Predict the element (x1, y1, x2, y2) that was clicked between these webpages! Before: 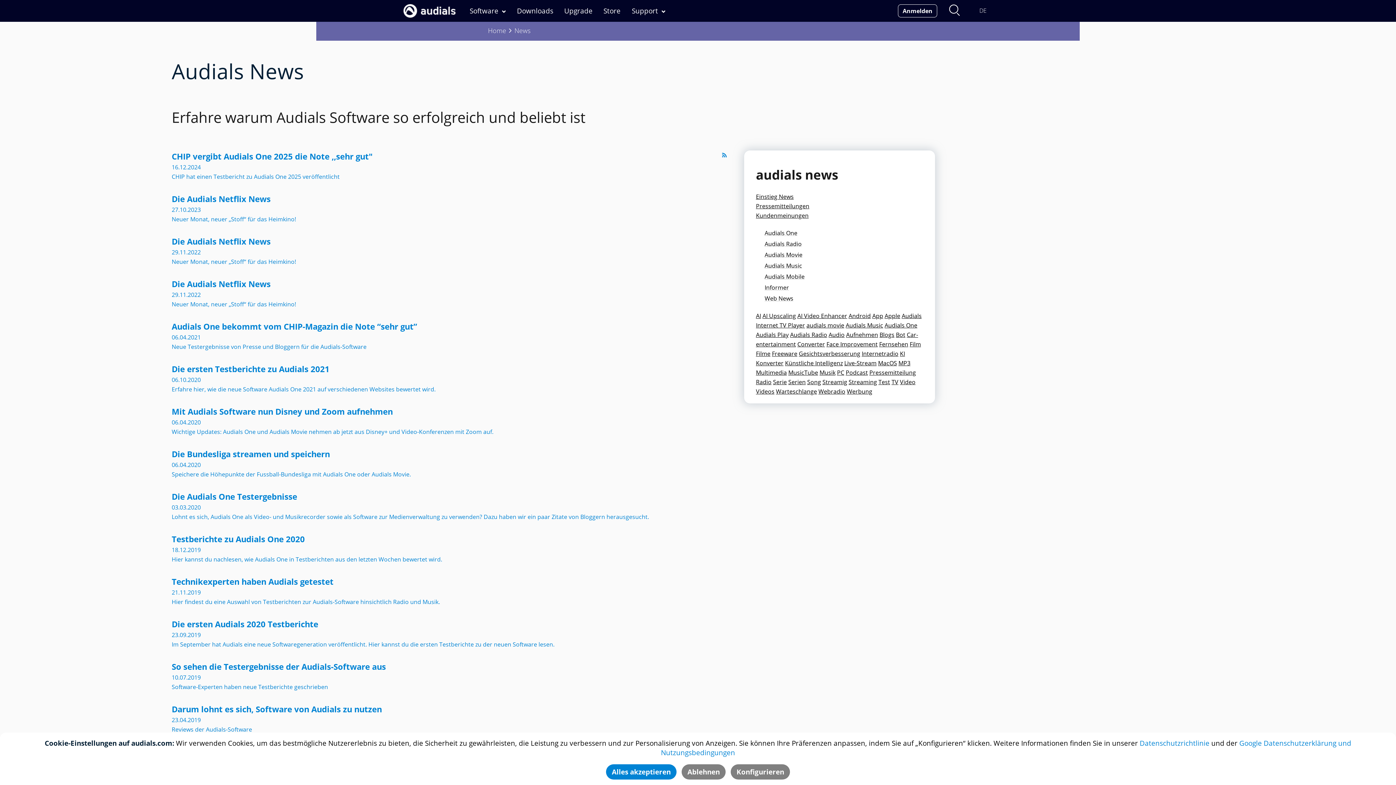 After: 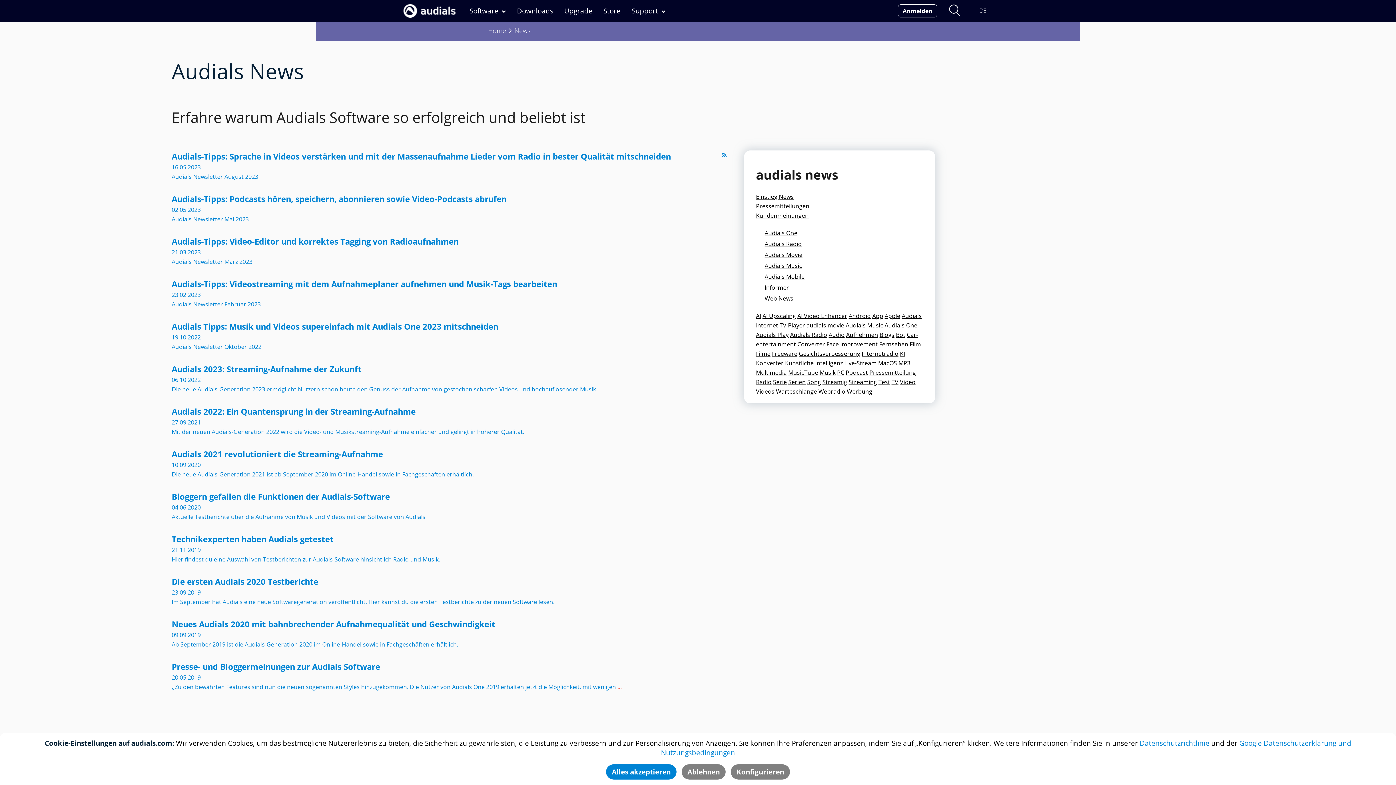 Action: label: Audials Radio bbox: (764, 239, 801, 247)